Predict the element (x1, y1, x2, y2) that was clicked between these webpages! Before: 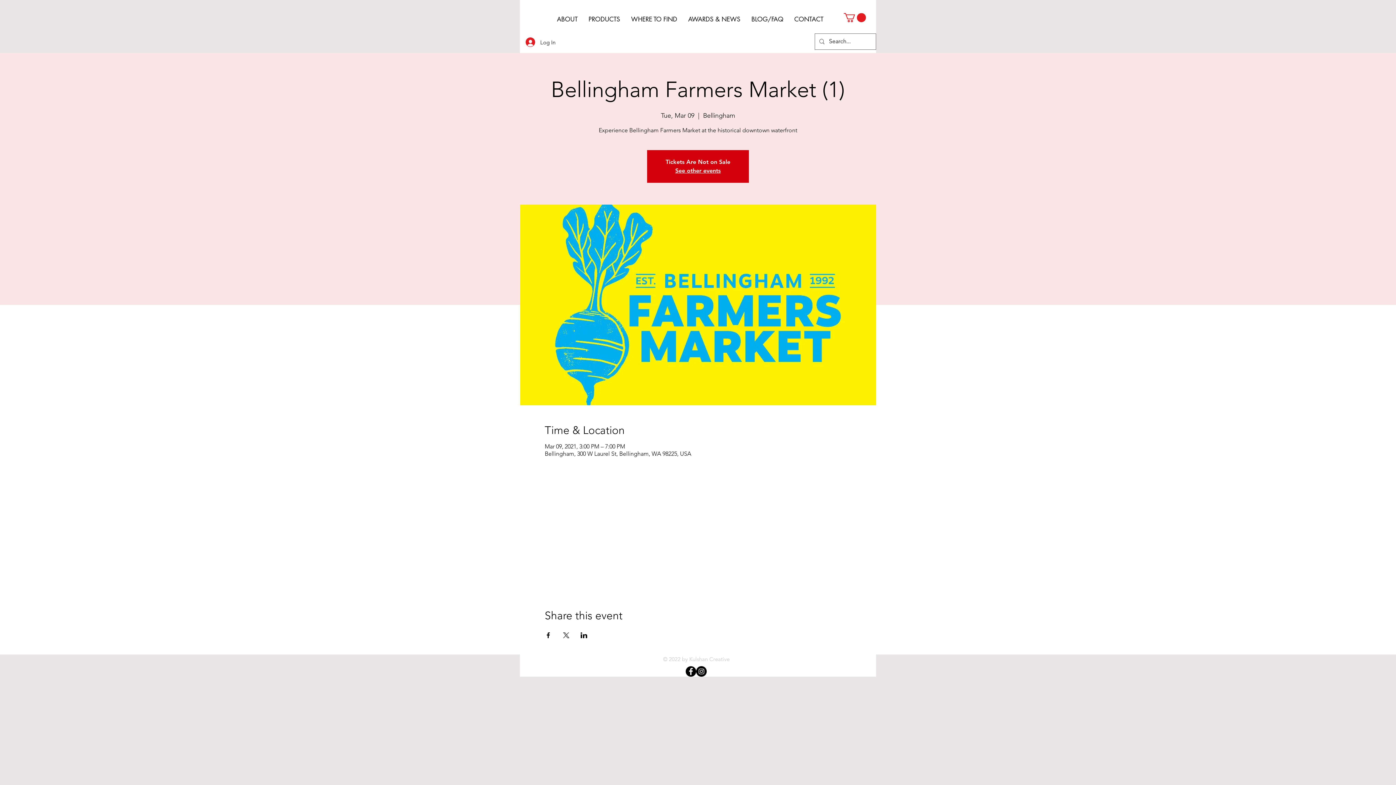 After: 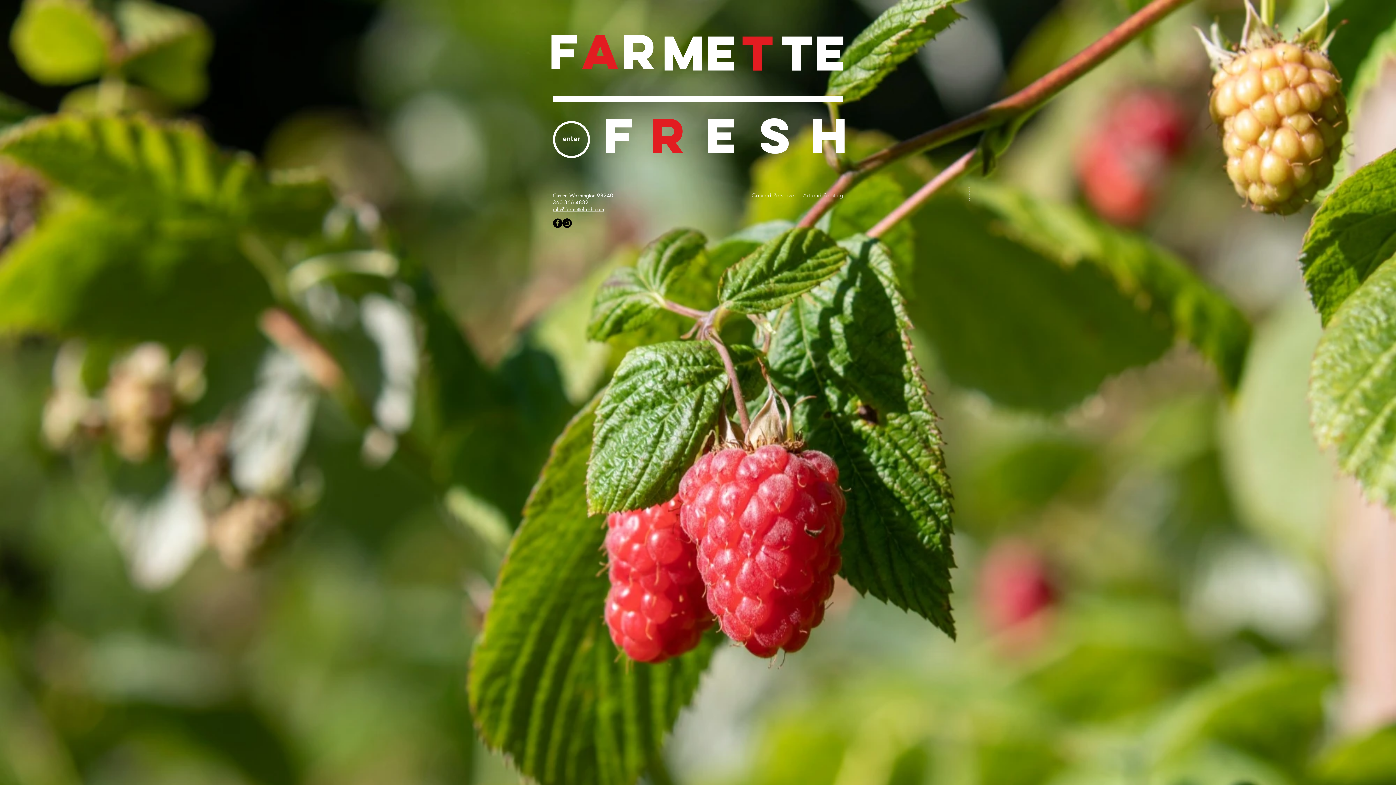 Action: label: See other events bbox: (675, 167, 720, 174)